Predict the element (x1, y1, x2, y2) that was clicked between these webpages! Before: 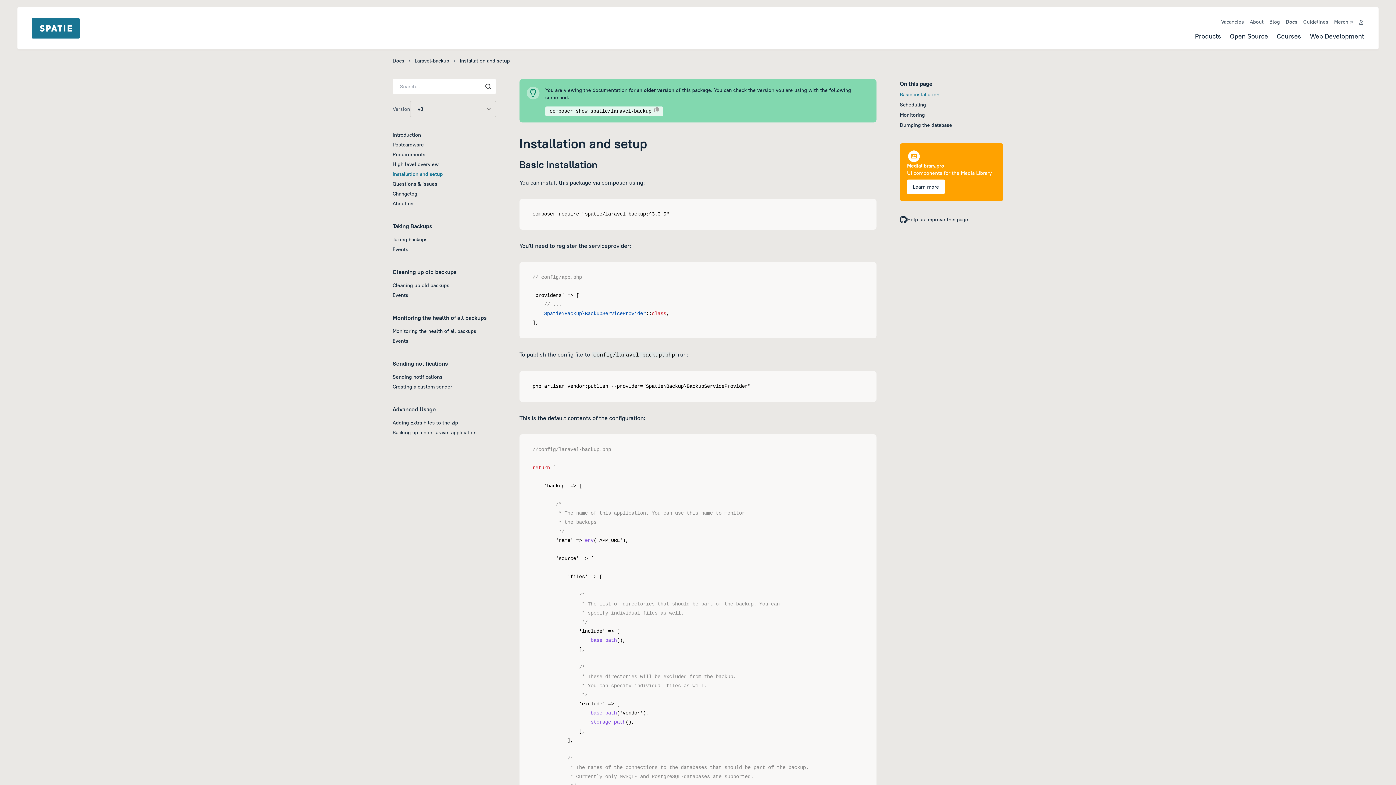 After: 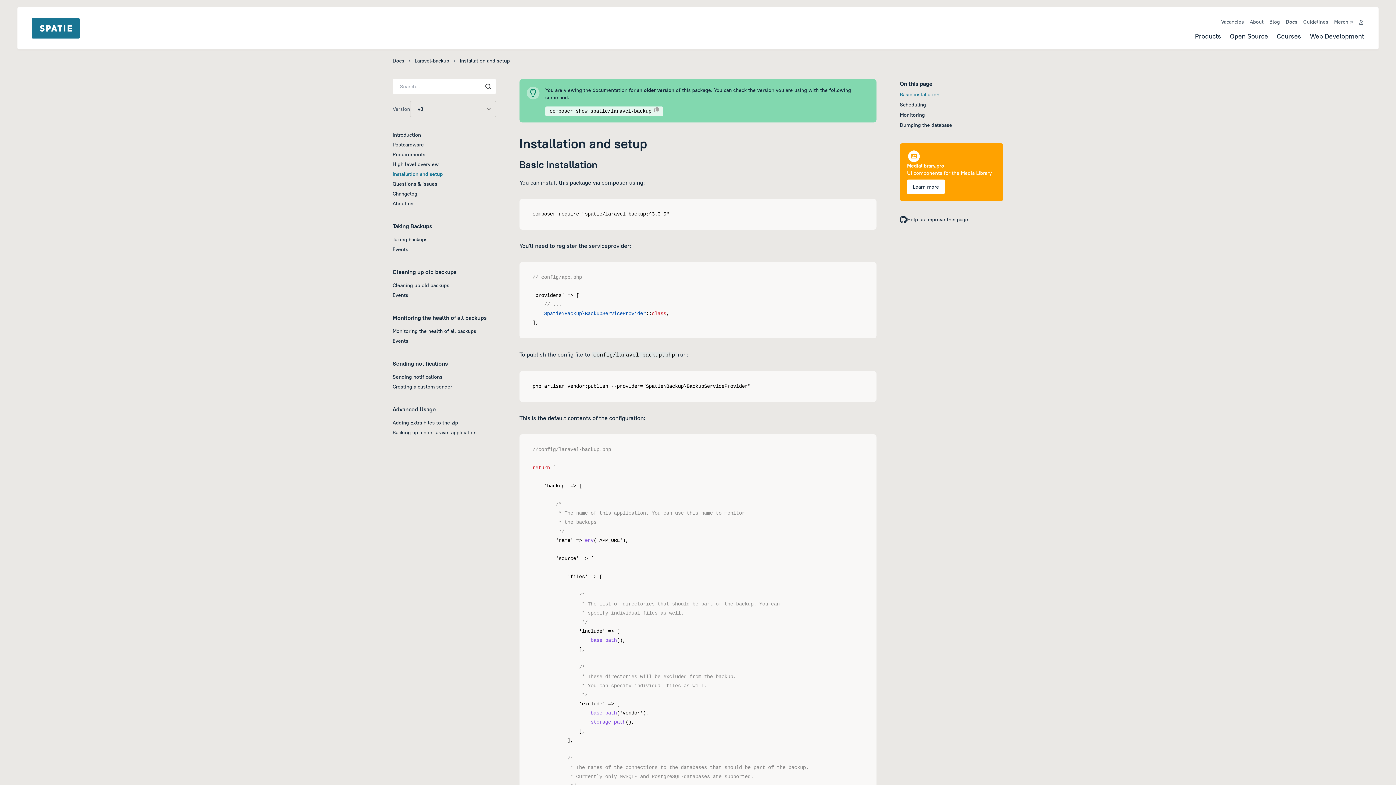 Action: label: Taking backups bbox: (392, 236, 427, 242)